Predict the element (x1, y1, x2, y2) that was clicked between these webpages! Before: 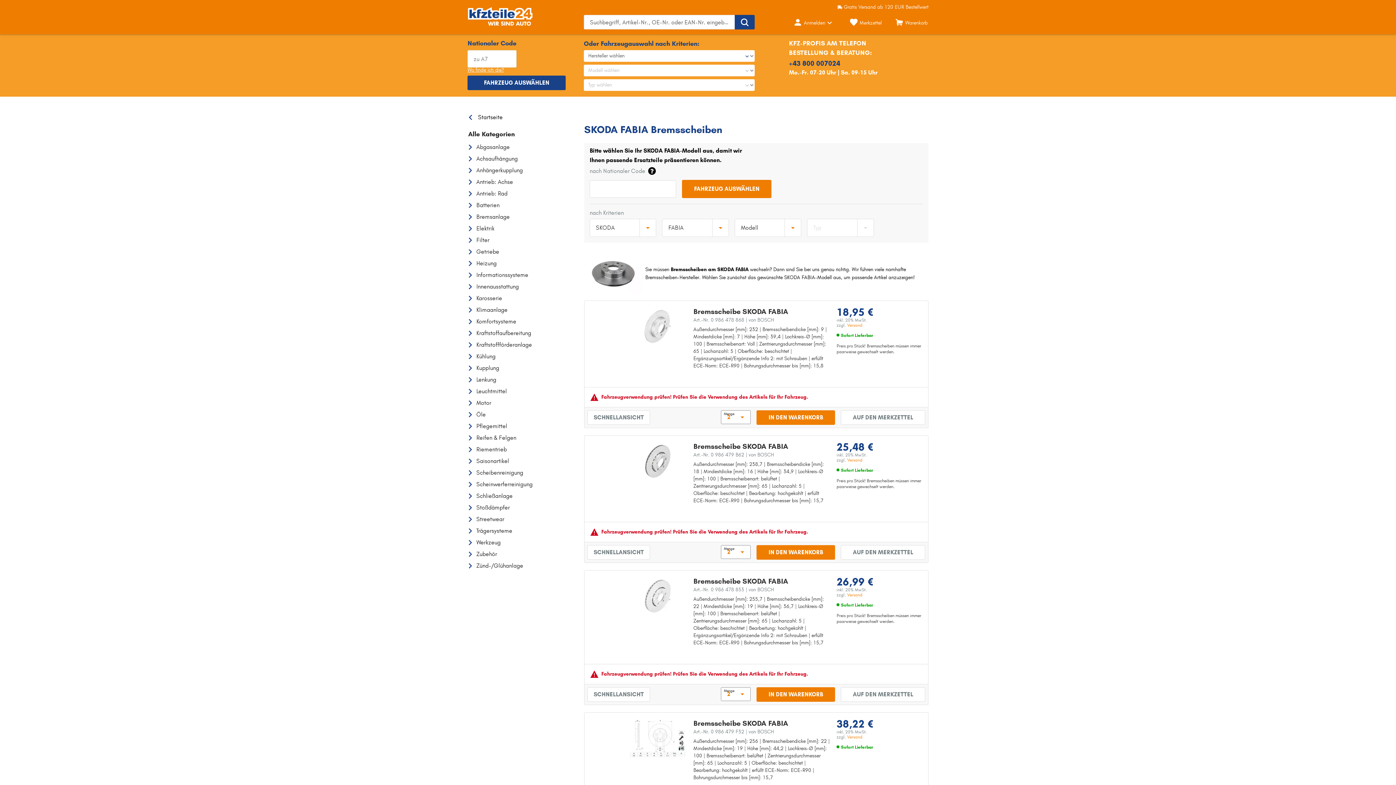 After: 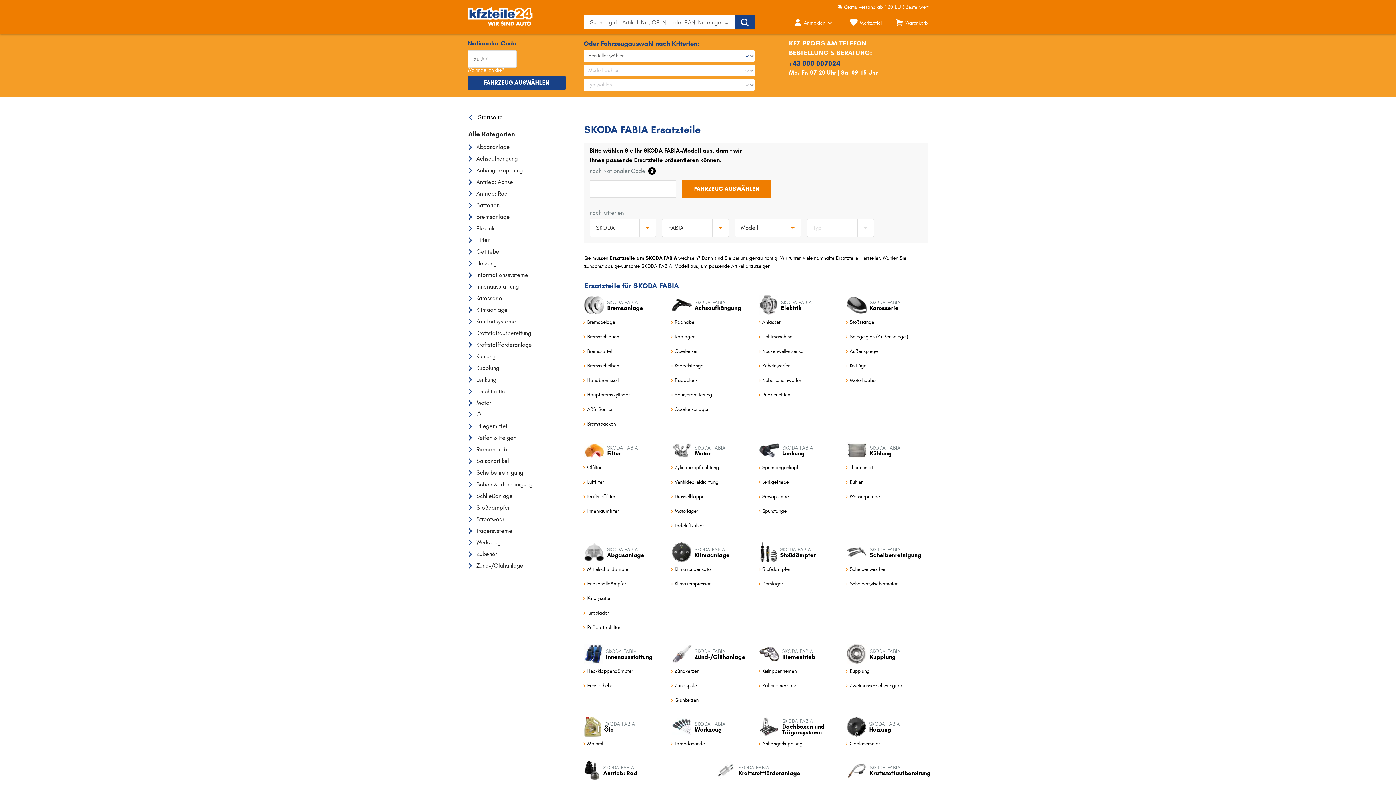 Action: bbox: (665, 111, 724, 120) label: SKODA FABIA Ersatzteile